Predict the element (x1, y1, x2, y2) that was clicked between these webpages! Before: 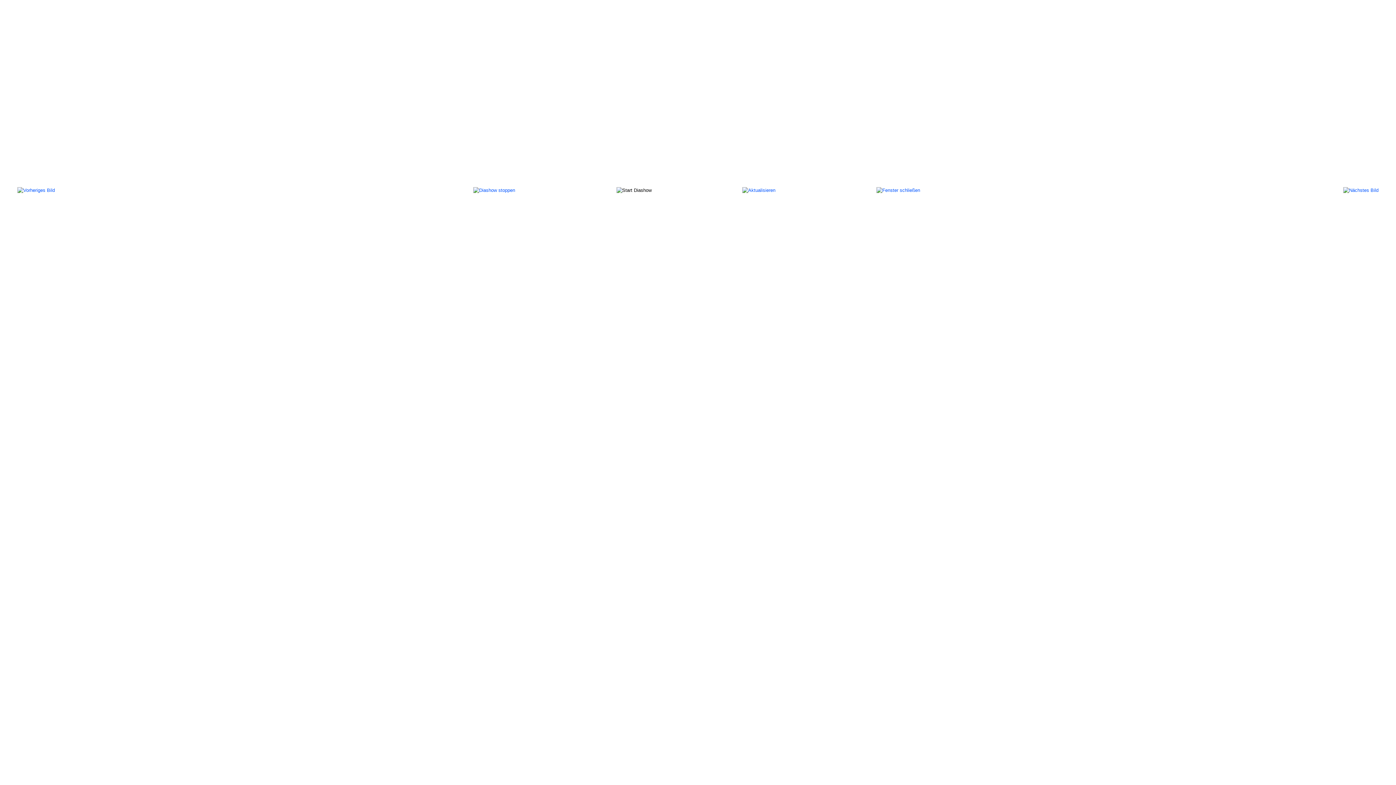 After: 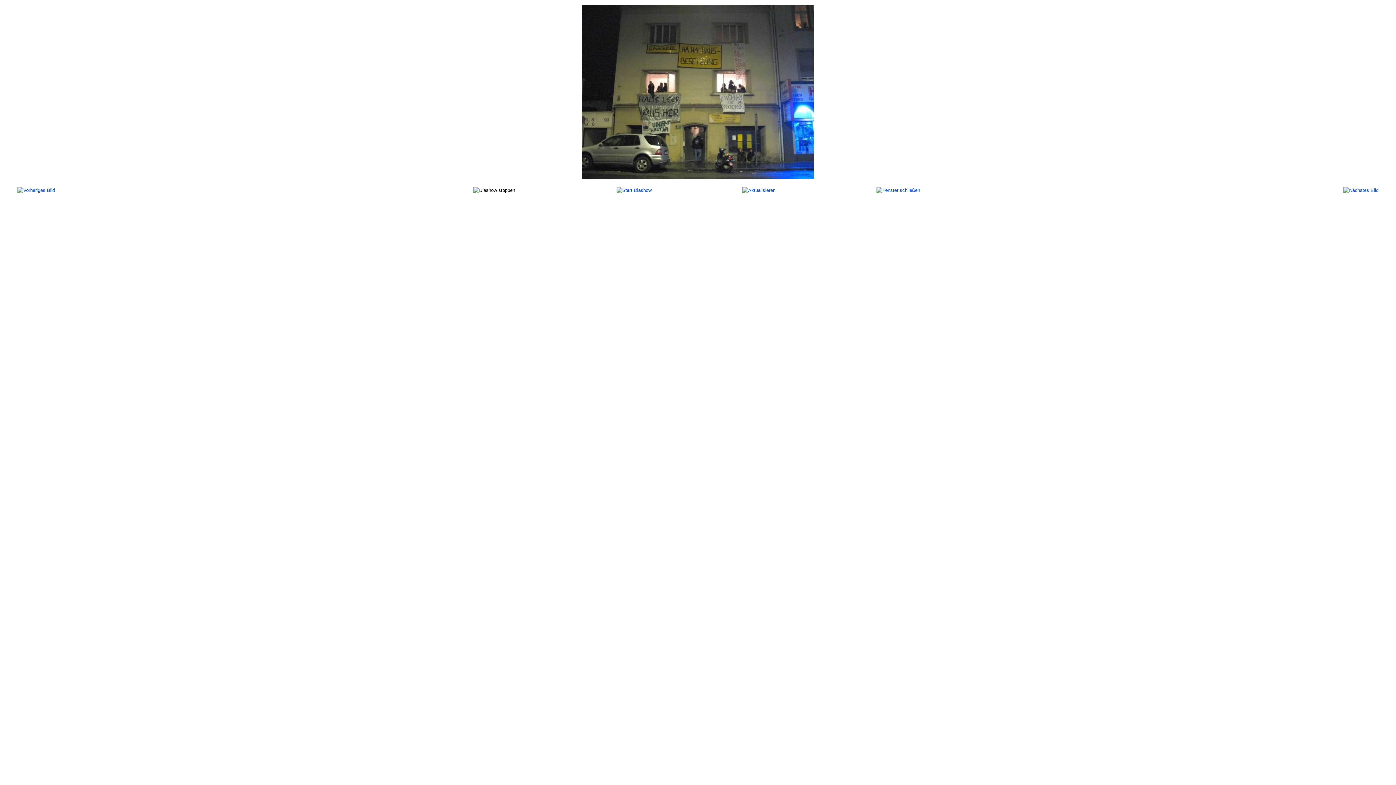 Action: bbox: (473, 187, 515, 192)